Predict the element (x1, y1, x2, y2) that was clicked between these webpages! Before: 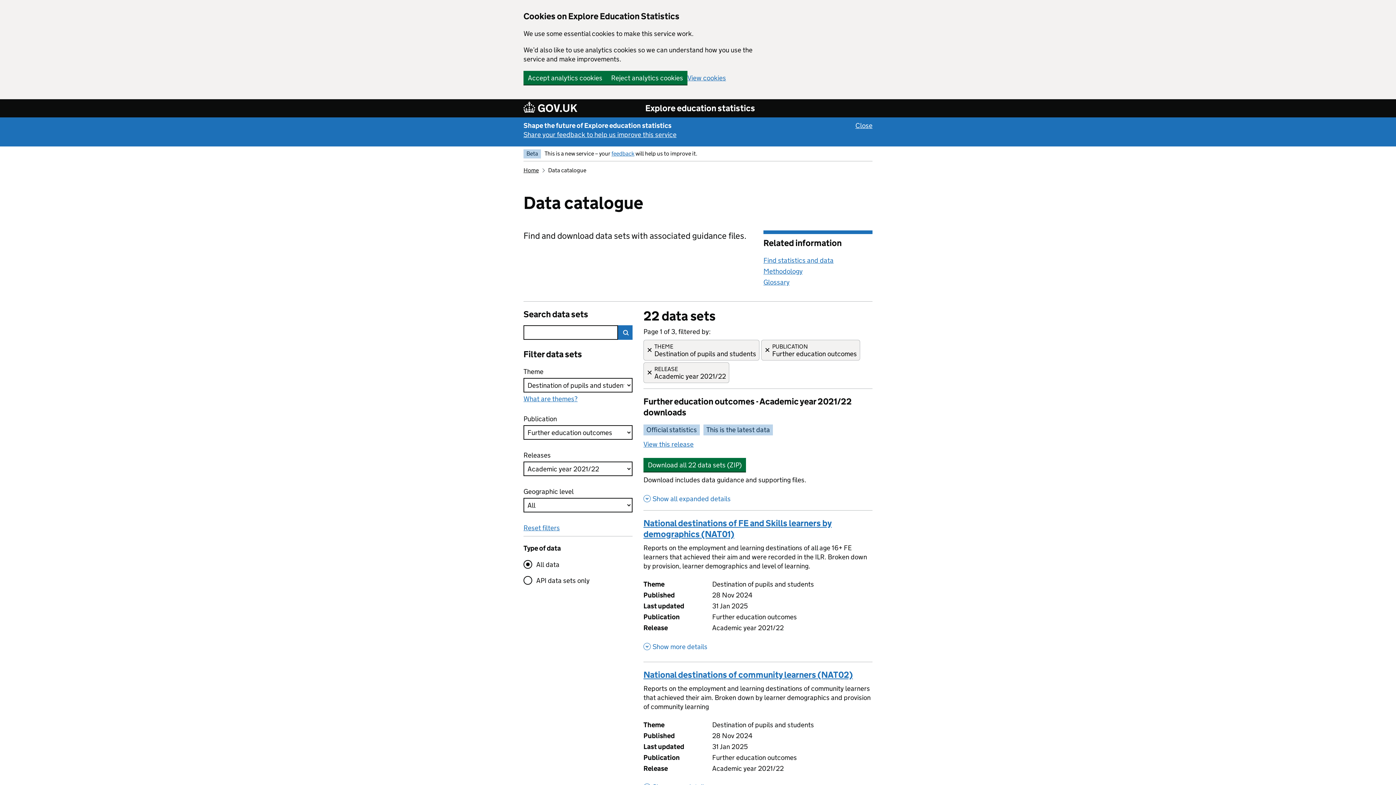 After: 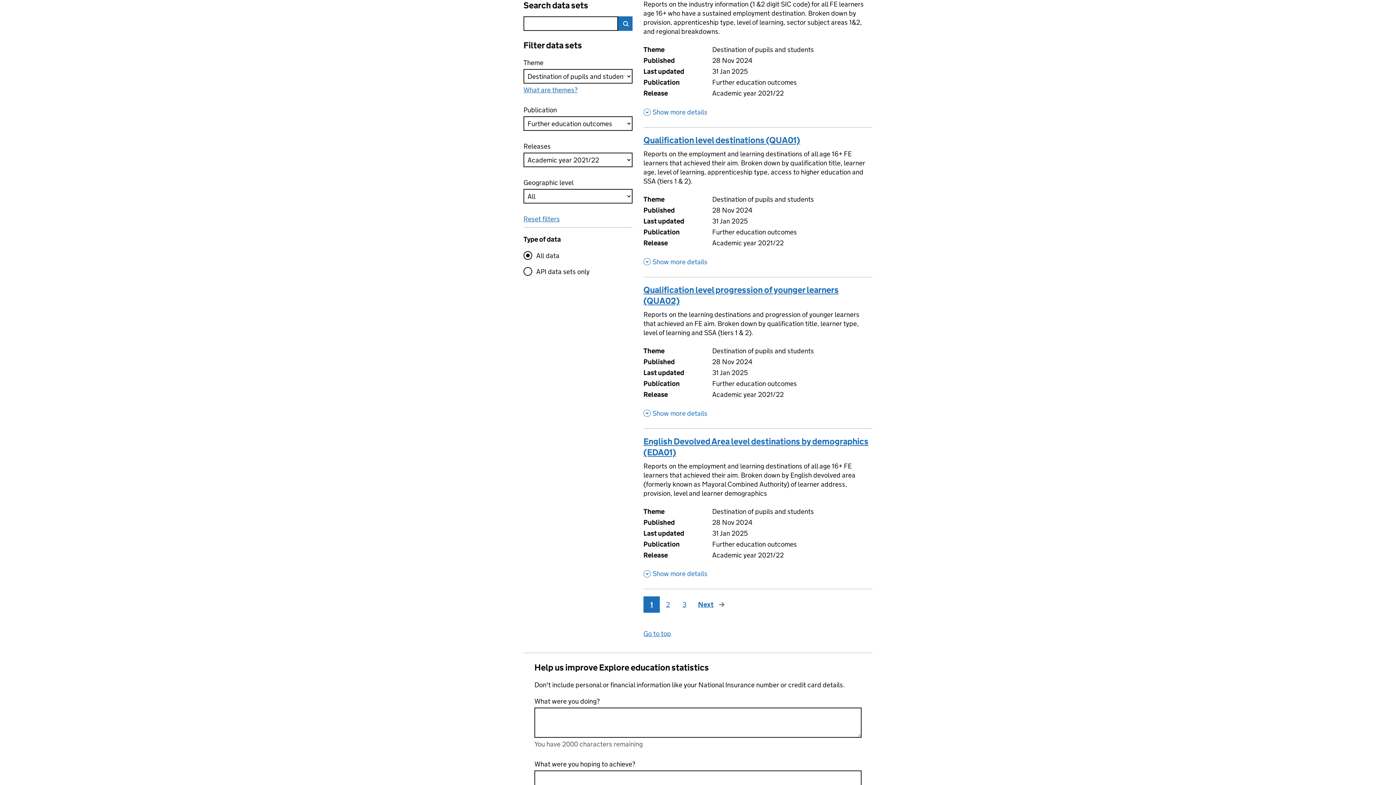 Action: bbox: (616, 621, 652, 635) label: No
 this page is not useful